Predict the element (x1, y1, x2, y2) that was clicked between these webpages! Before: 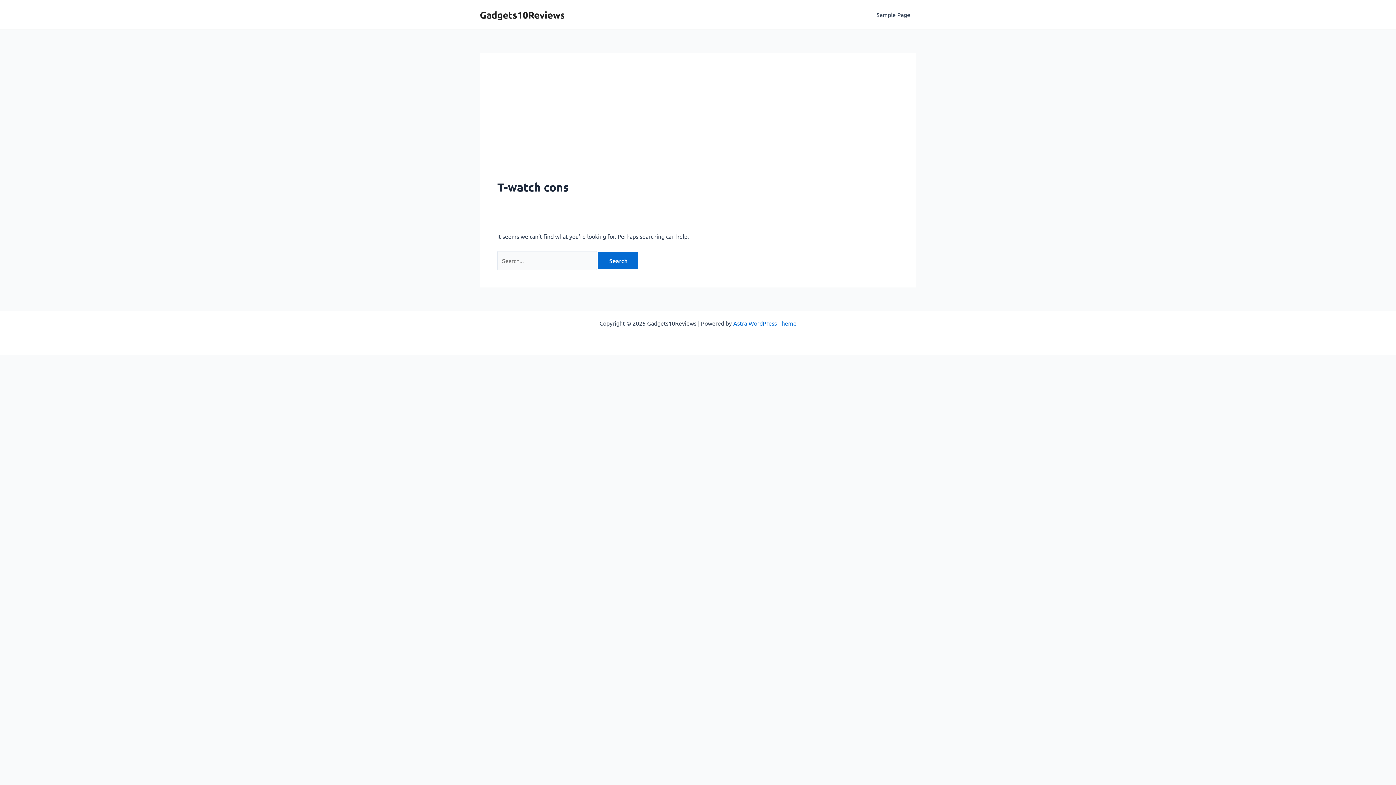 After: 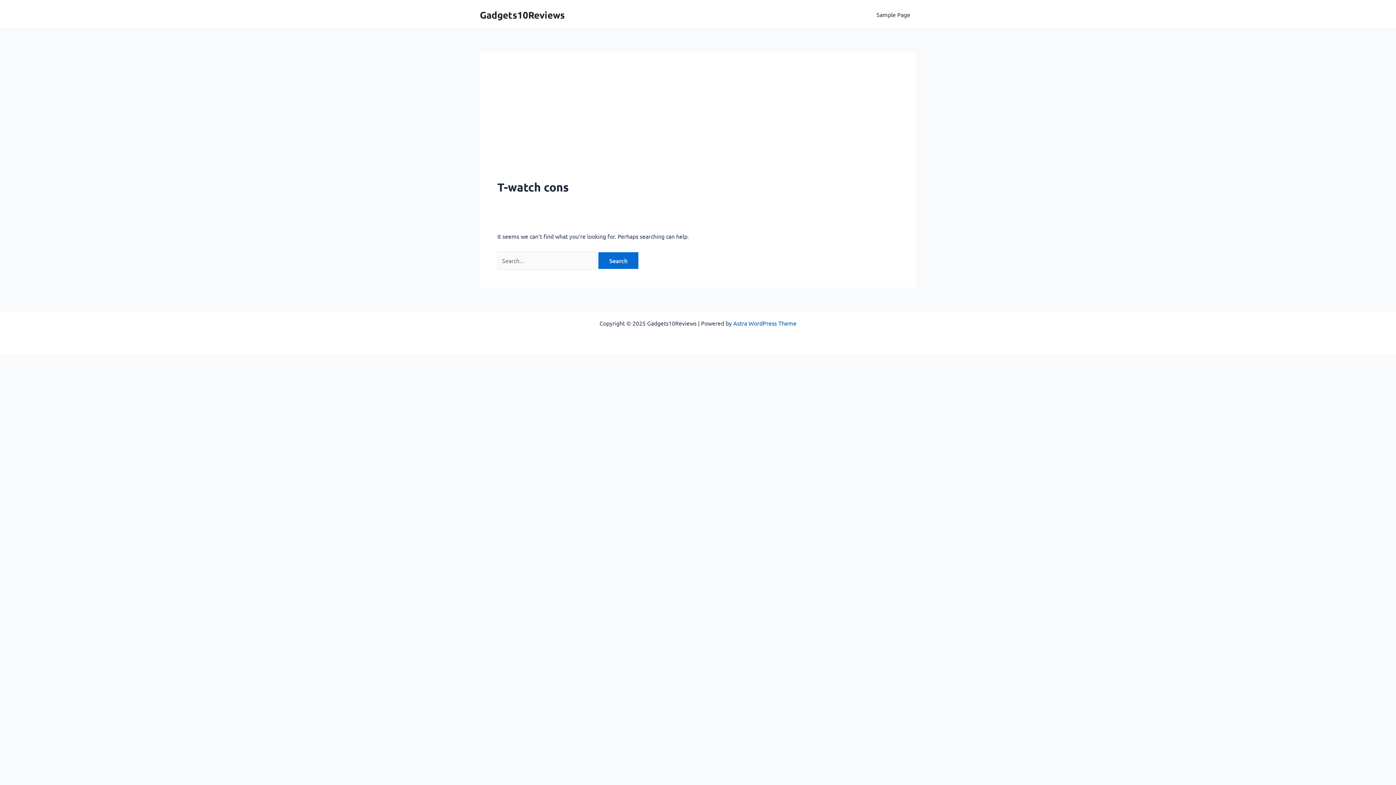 Action: label: Astra WordPress Theme bbox: (733, 319, 796, 326)